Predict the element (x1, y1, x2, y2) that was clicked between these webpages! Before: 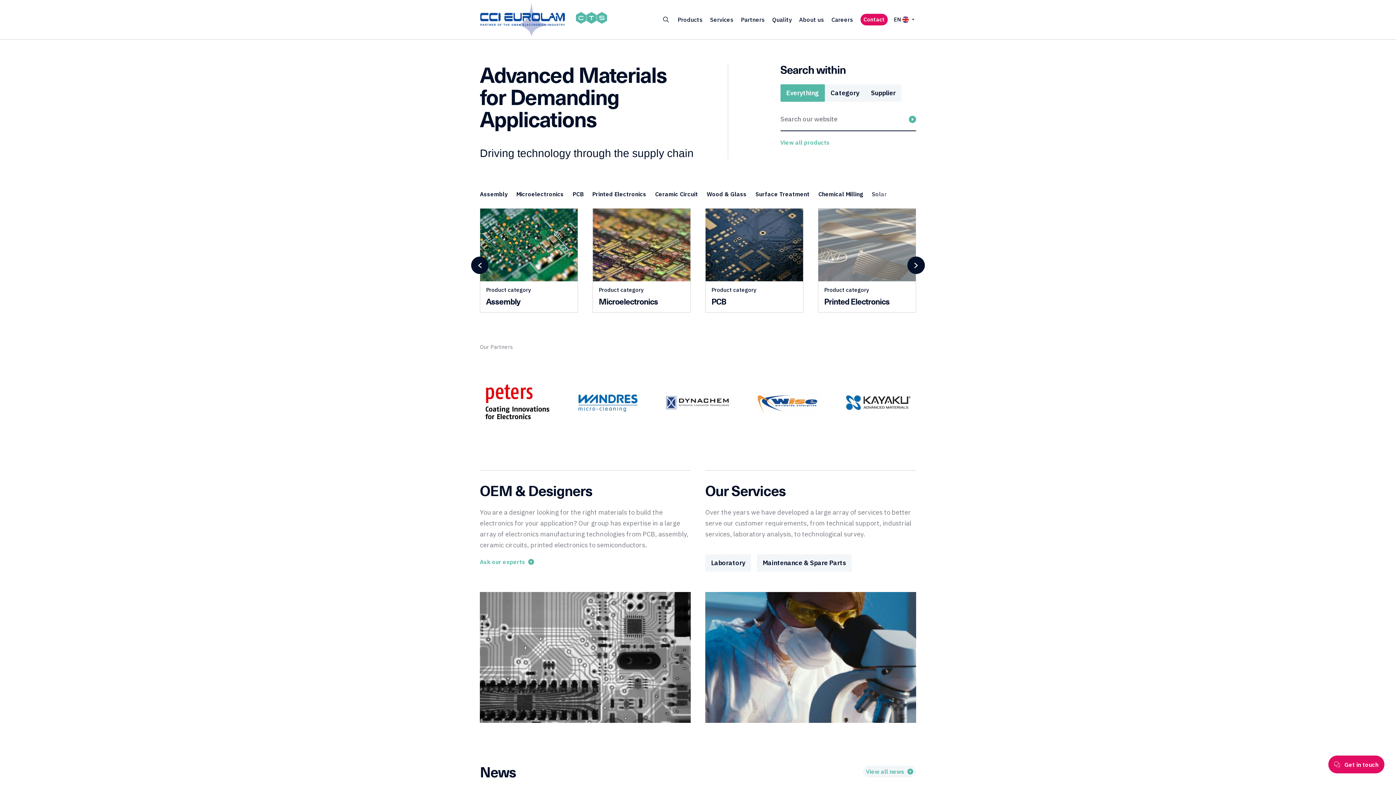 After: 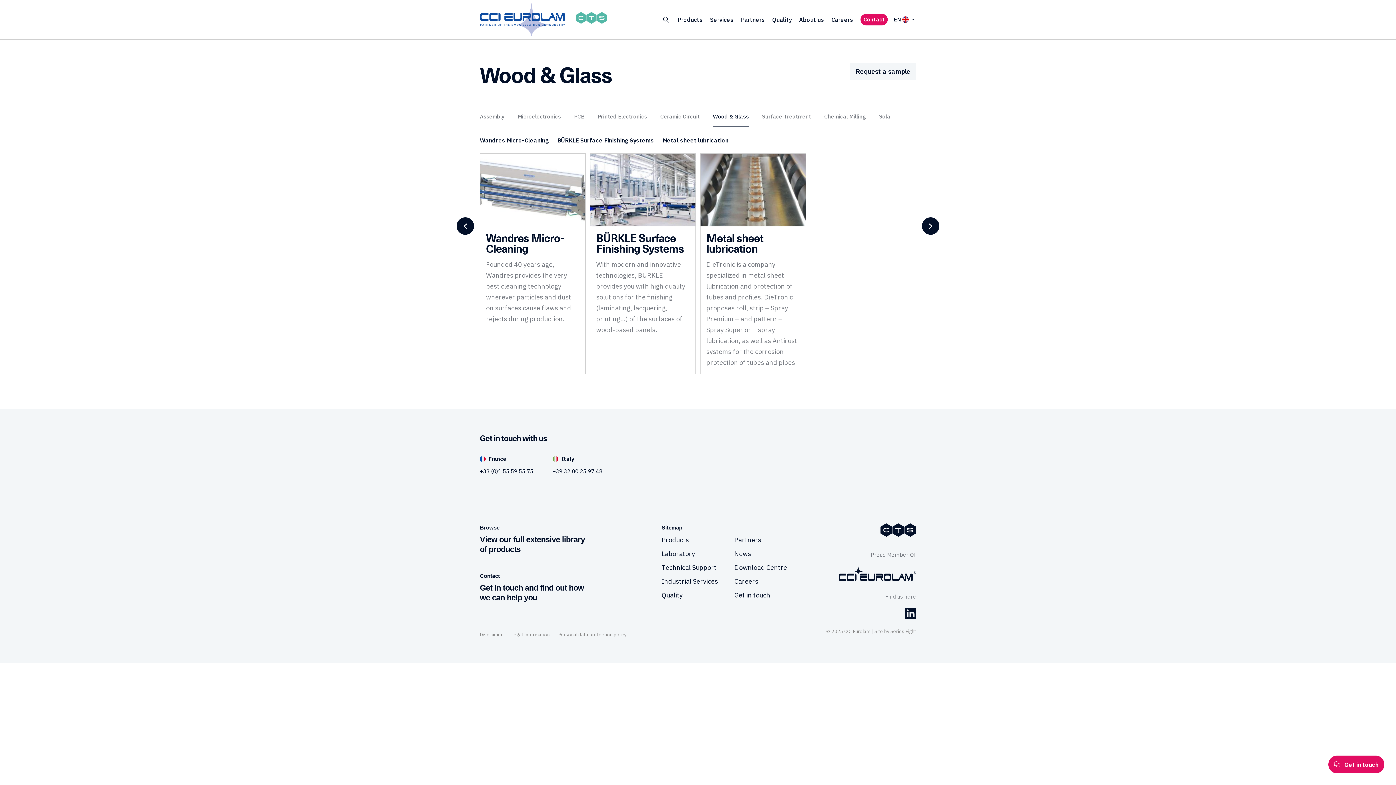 Action: label: Wood & Glass bbox: (706, 188, 746, 199)